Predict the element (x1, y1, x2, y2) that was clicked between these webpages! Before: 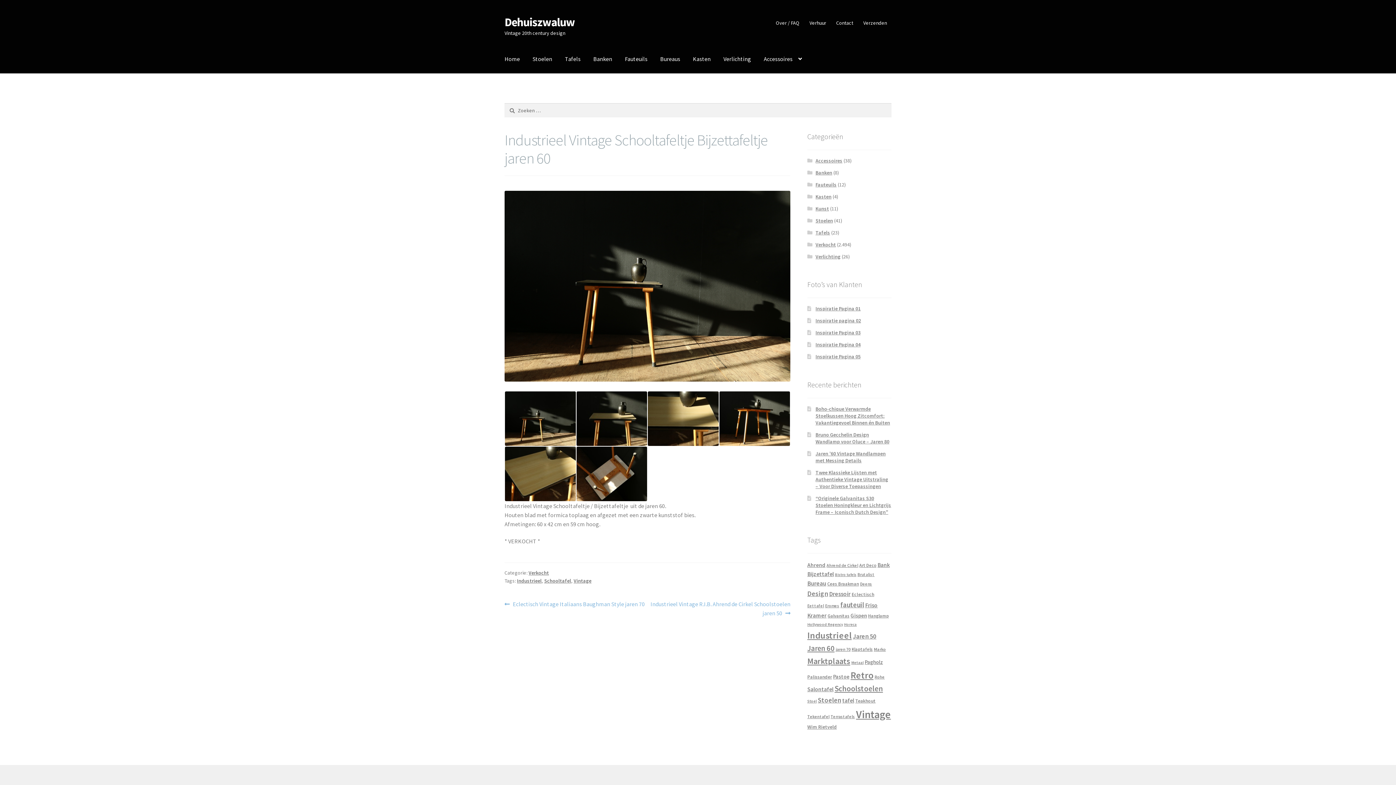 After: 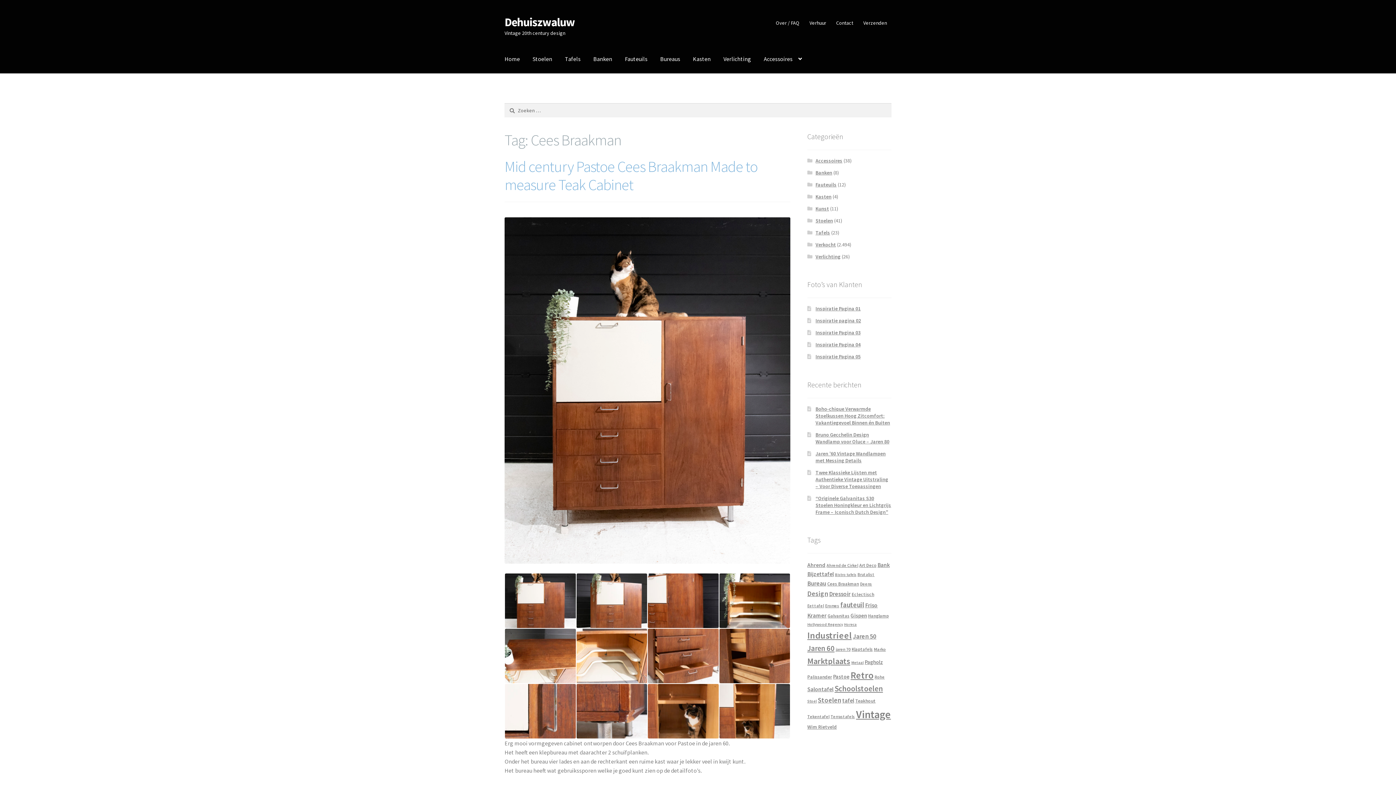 Action: bbox: (827, 581, 859, 586) label: Cees Braakman (38 items)